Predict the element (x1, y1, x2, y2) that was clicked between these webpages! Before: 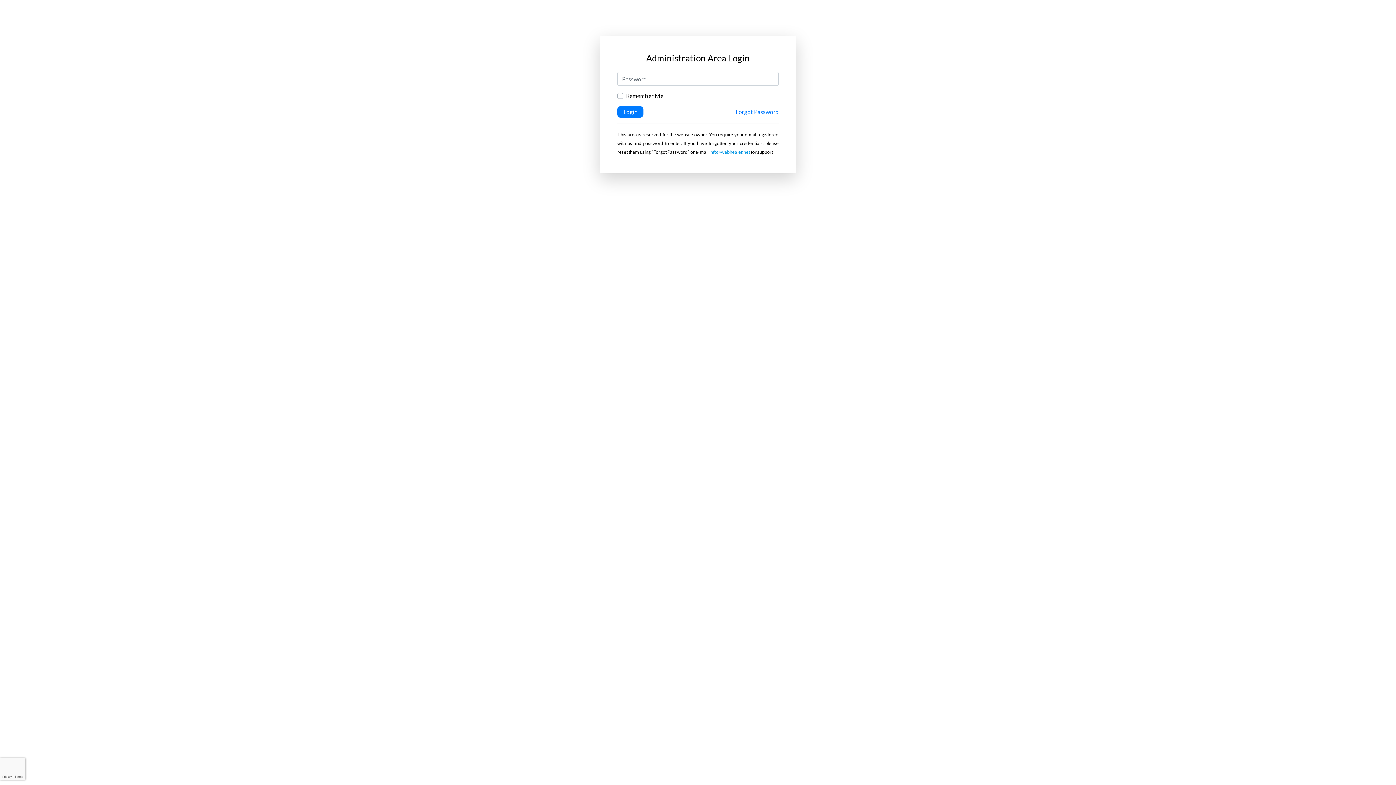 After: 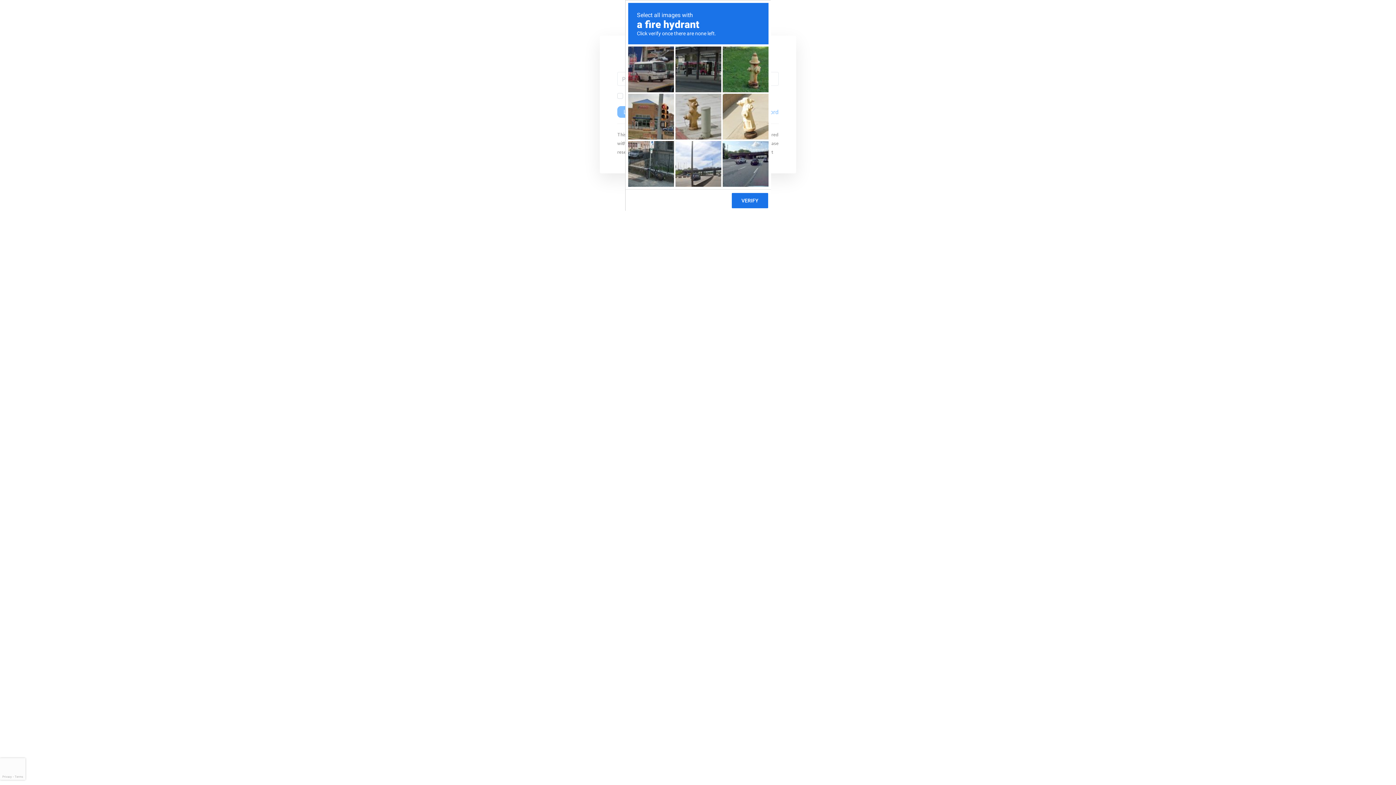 Action: label: Login bbox: (617, 106, 643, 117)